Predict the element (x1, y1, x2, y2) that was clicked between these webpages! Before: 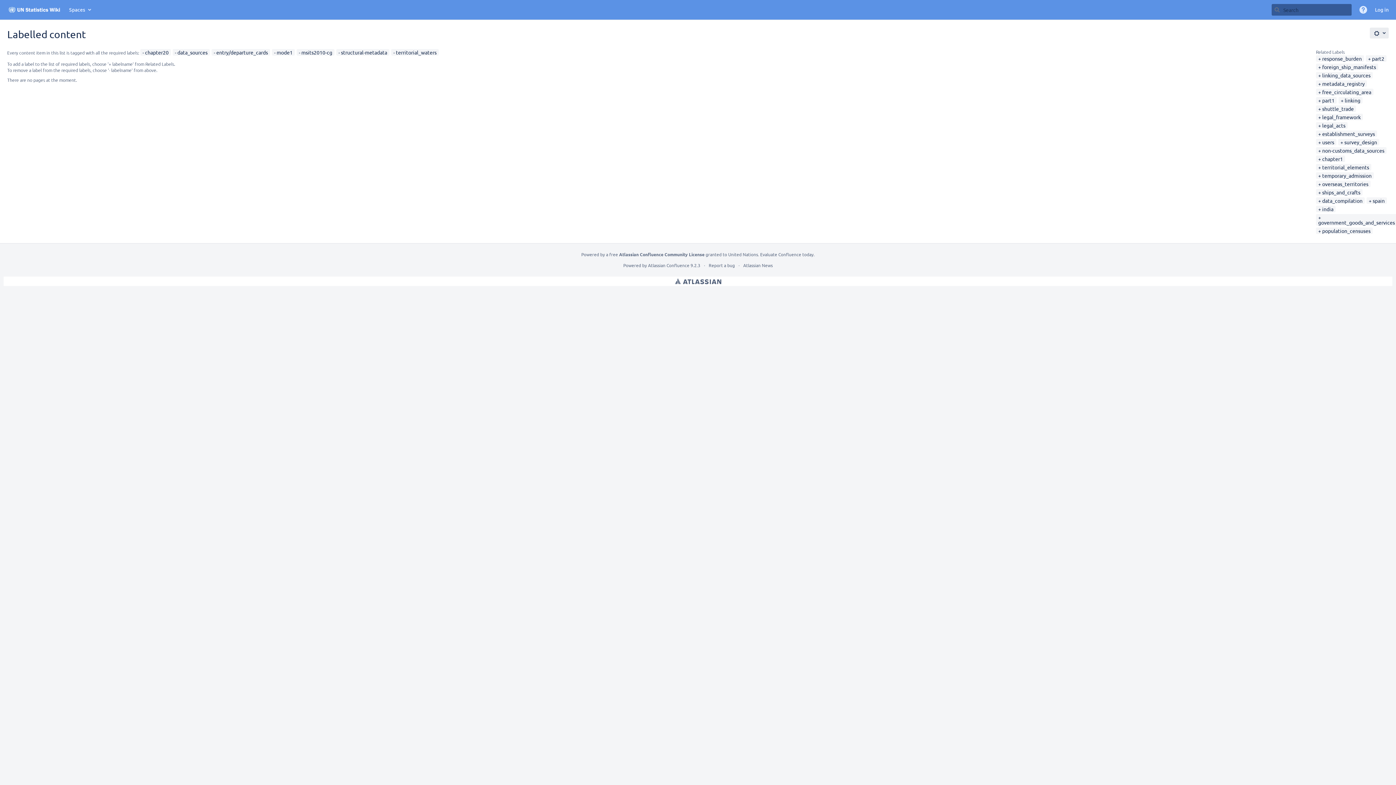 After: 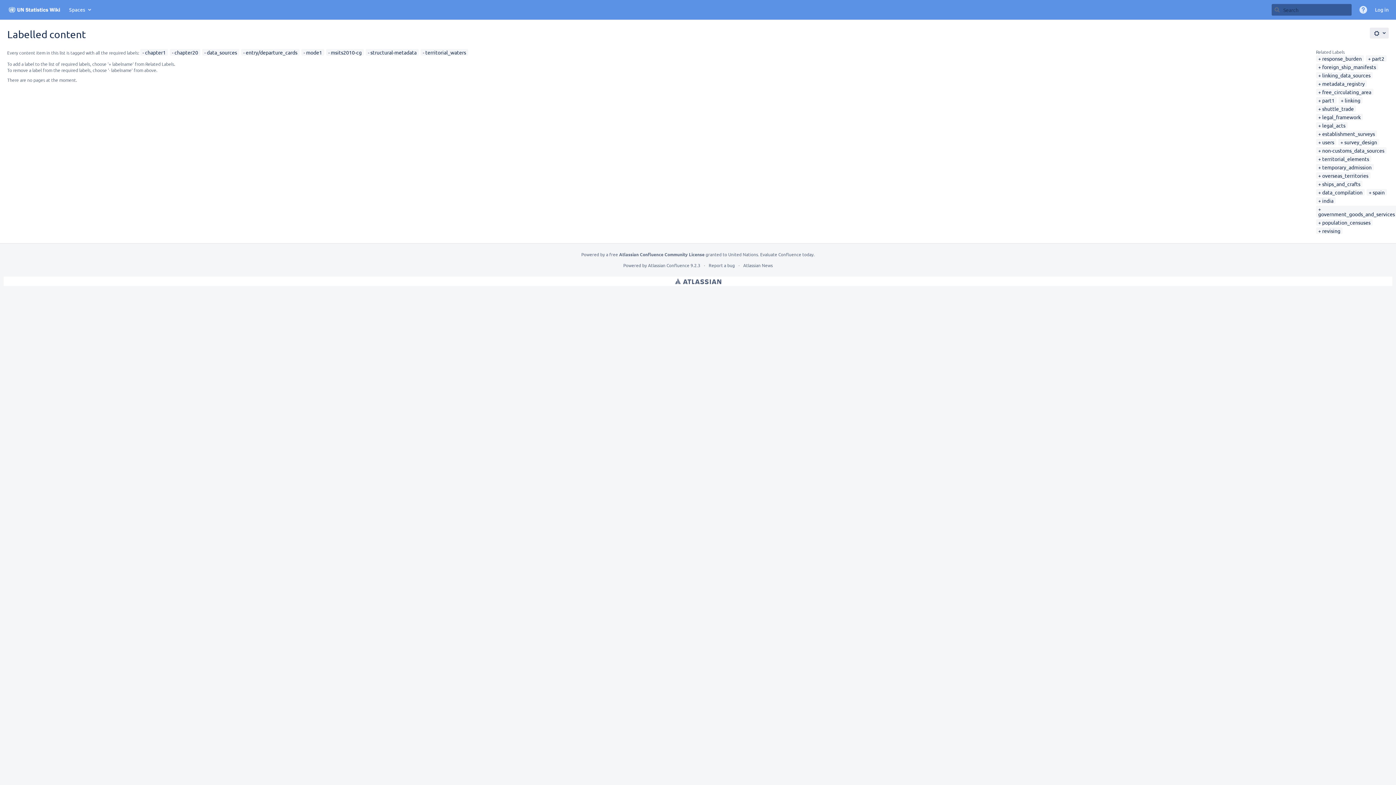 Action: bbox: (1318, 155, 1343, 162) label: chapter1